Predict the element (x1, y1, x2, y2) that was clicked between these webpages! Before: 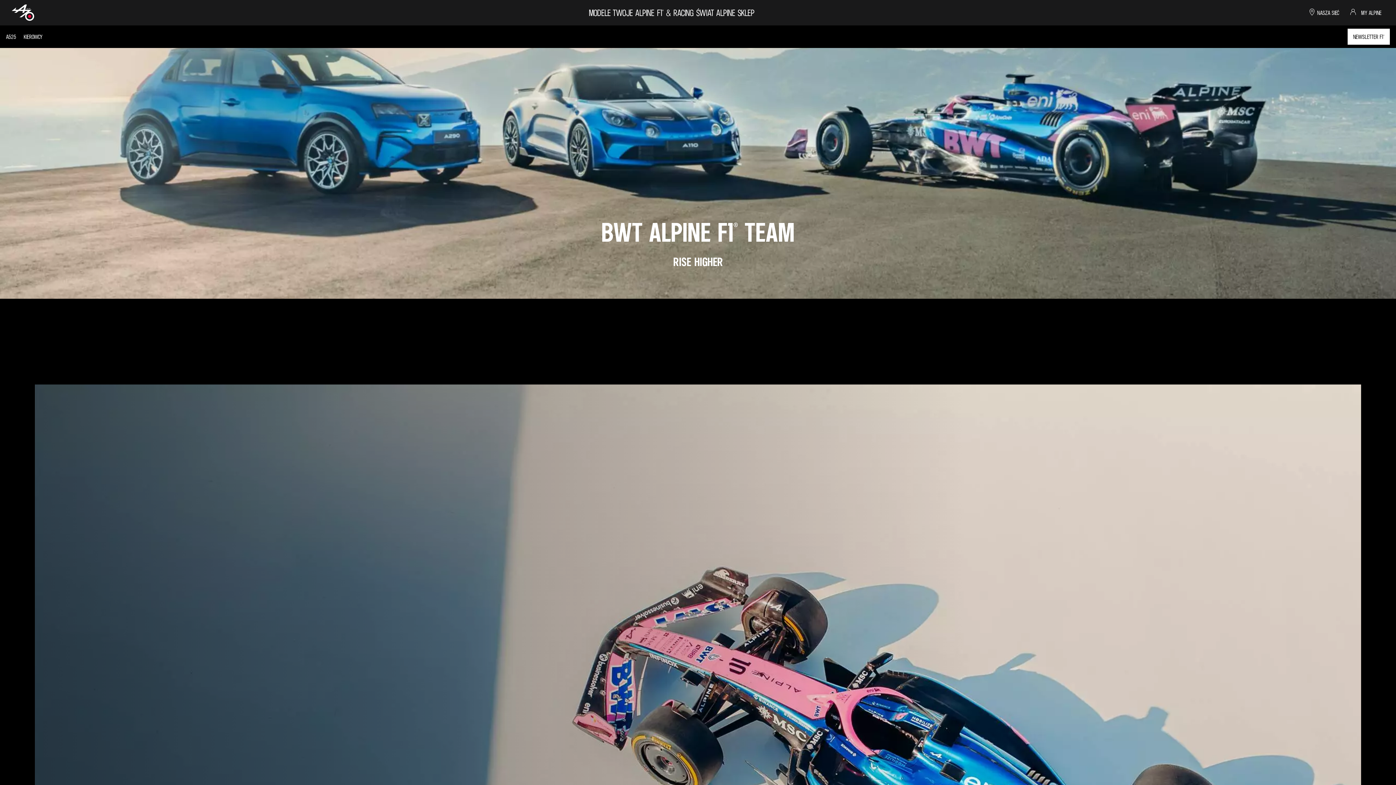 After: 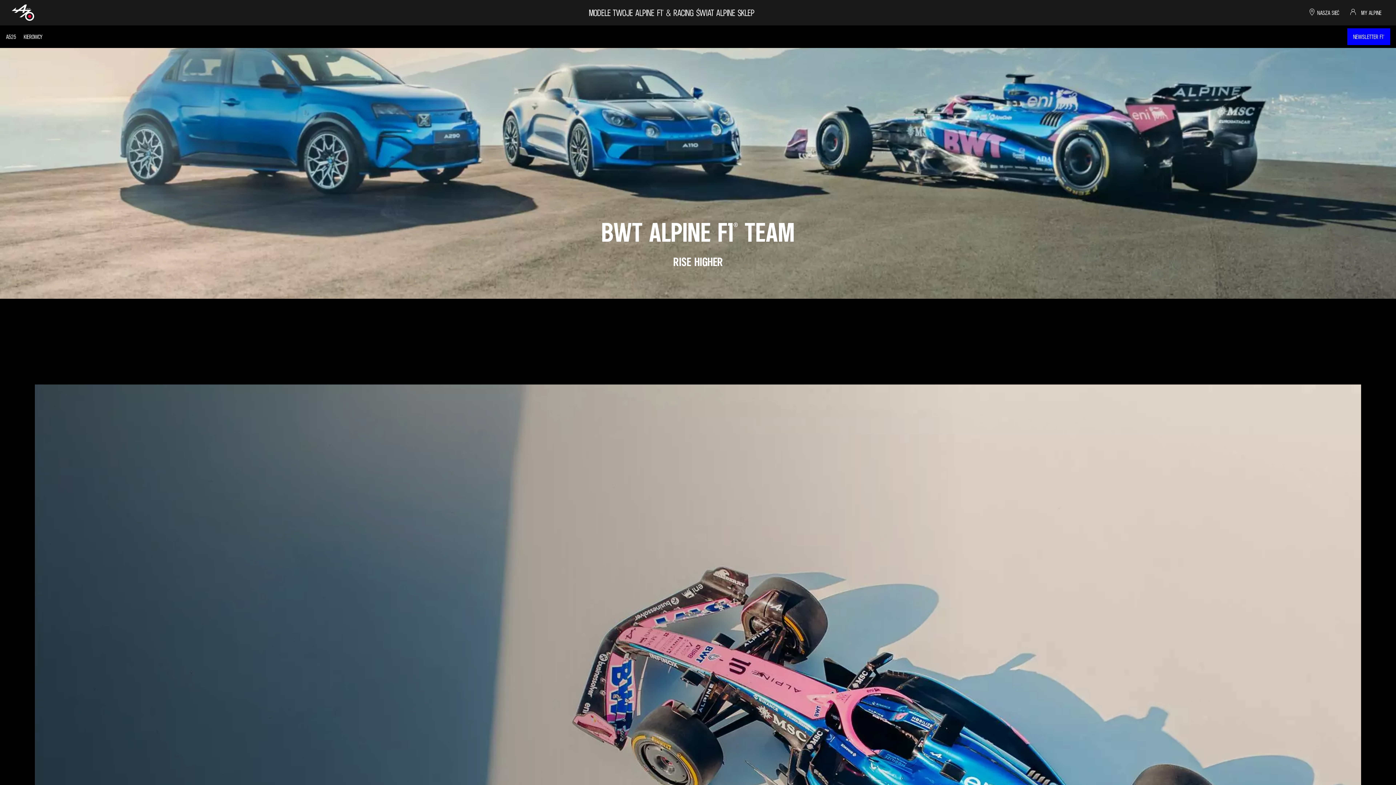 Action: bbox: (1347, 28, 1390, 45) label: NEWSLETTER F1®